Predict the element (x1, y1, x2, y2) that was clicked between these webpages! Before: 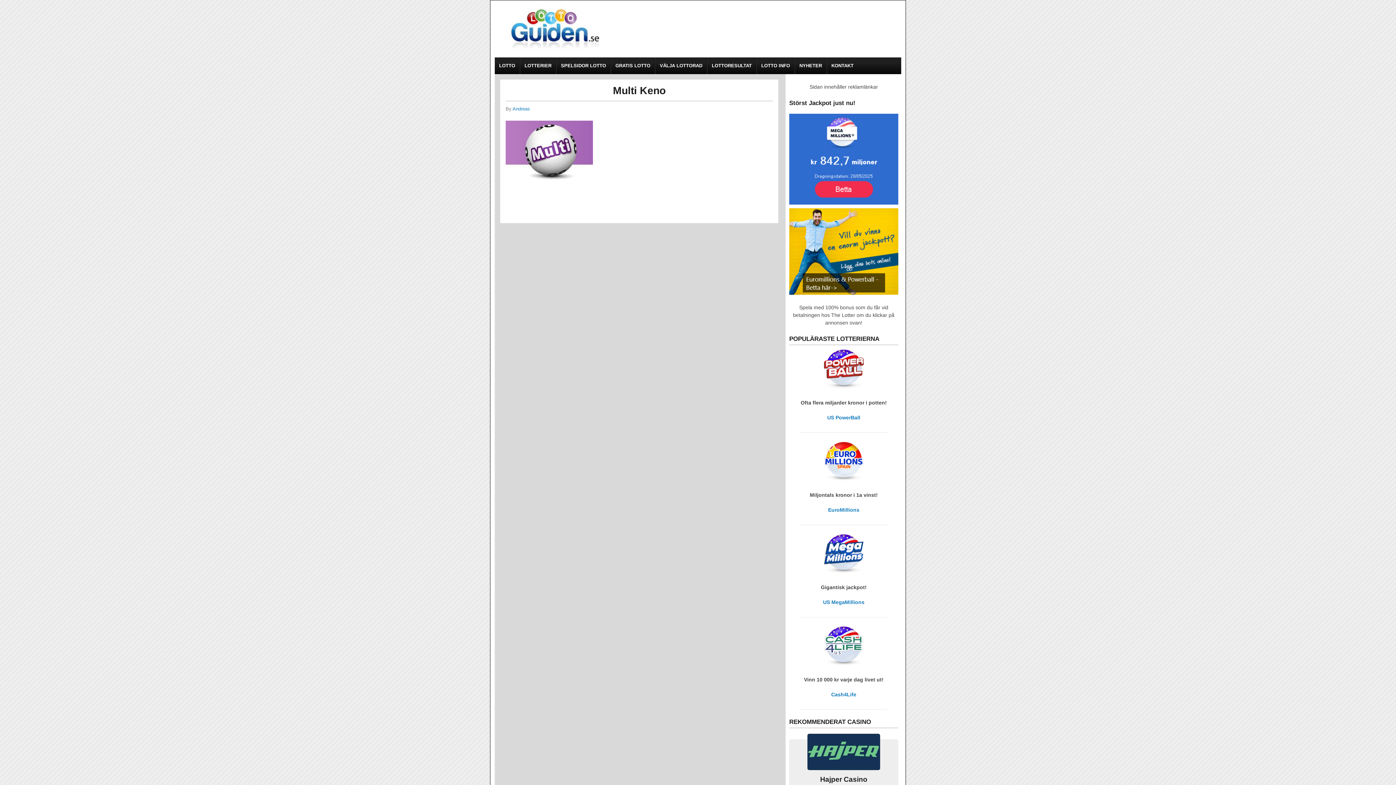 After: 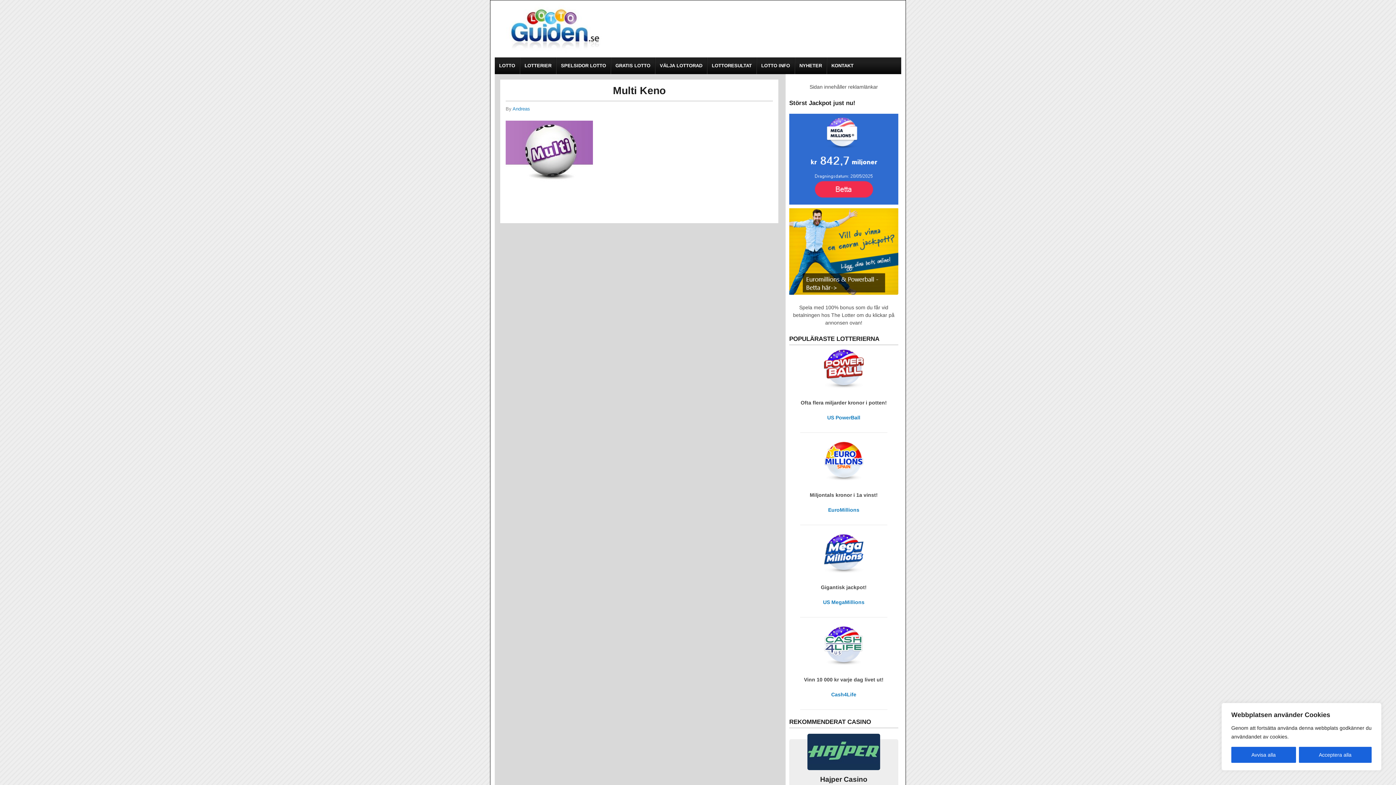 Action: bbox: (789, 113, 898, 204)